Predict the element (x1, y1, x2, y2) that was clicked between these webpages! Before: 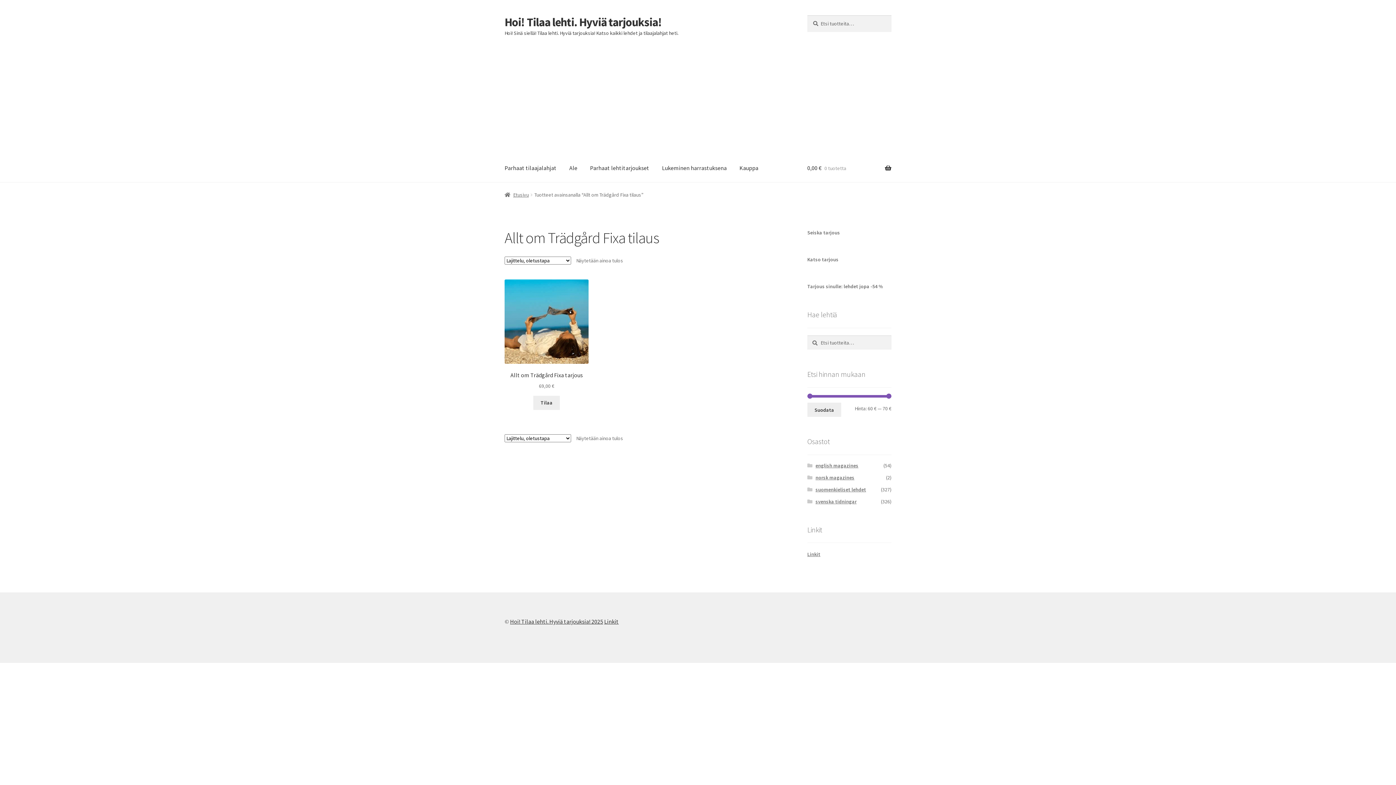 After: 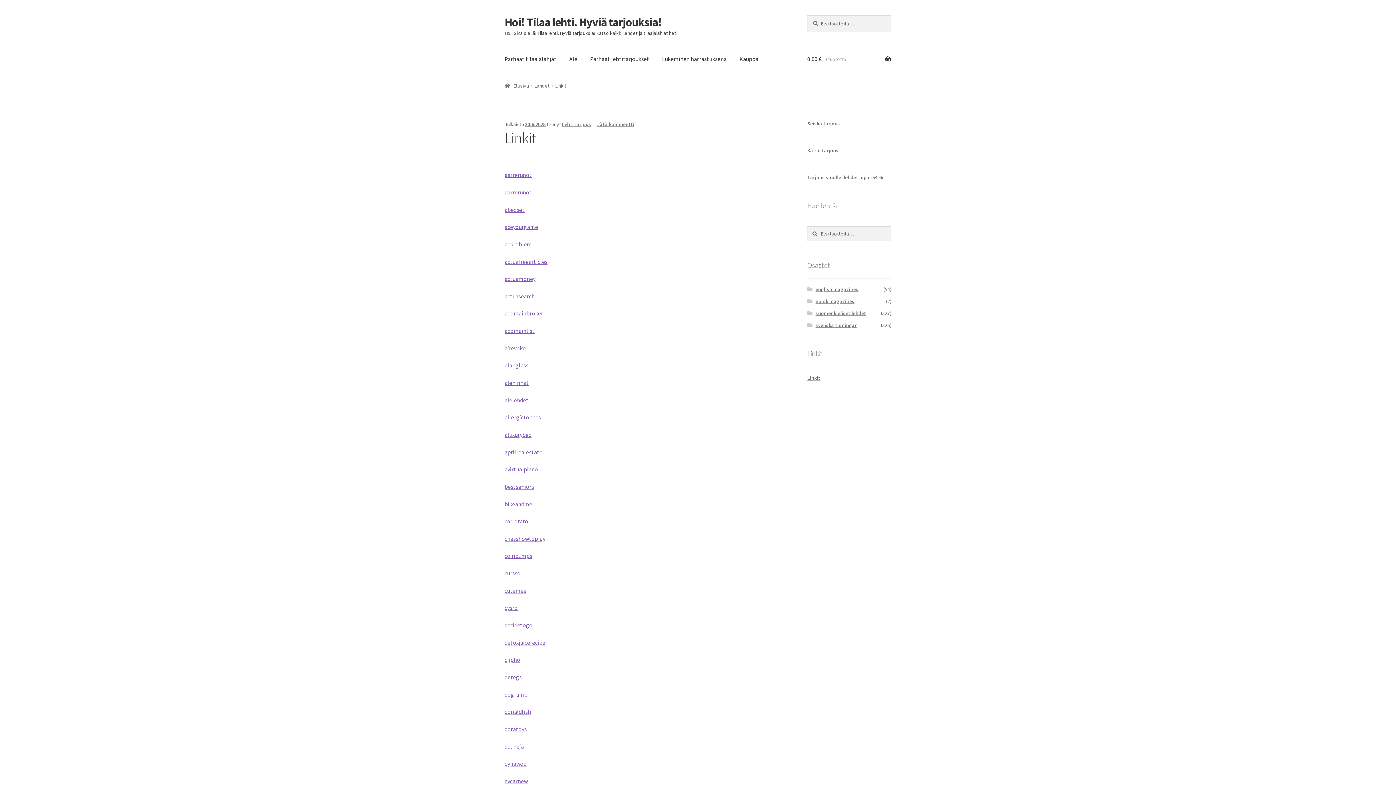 Action: label: Linkit bbox: (604, 618, 618, 625)